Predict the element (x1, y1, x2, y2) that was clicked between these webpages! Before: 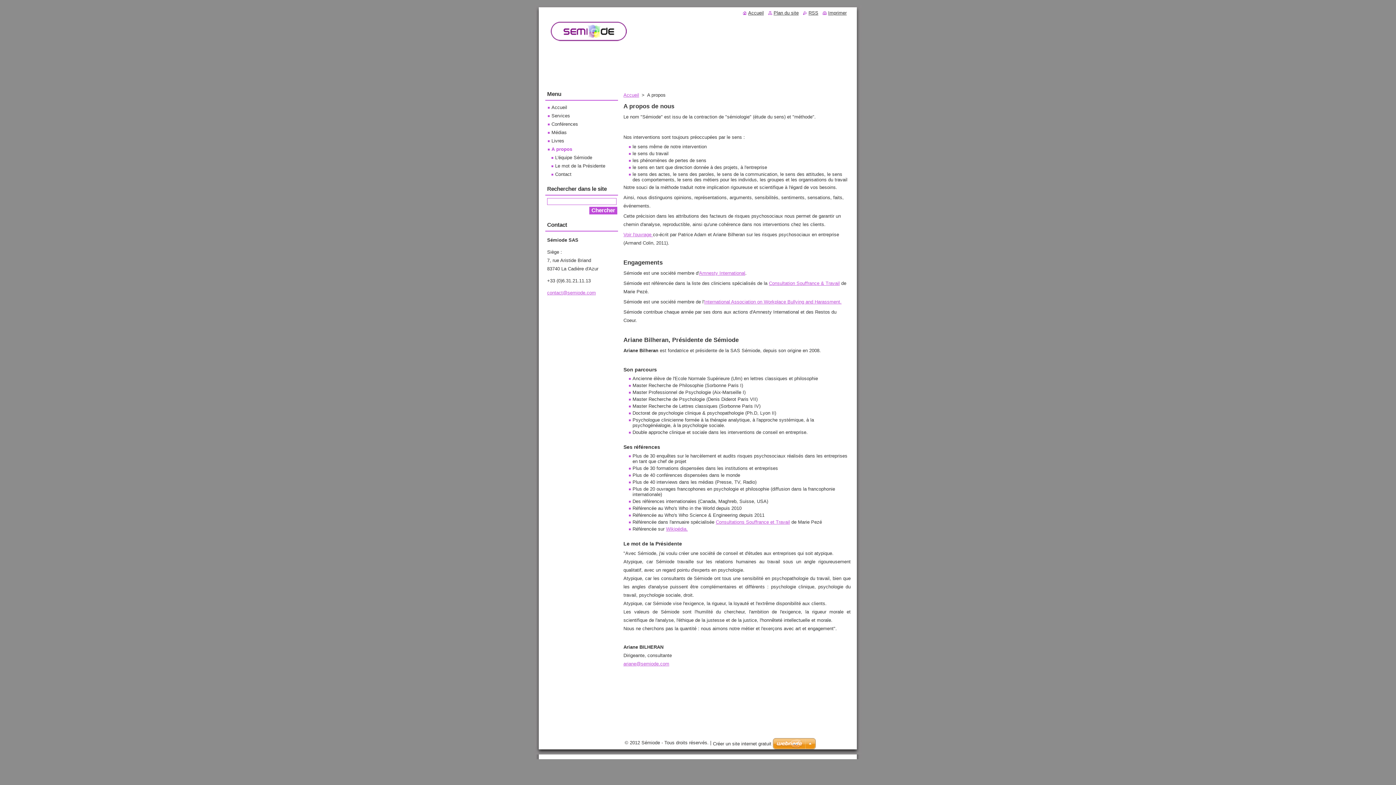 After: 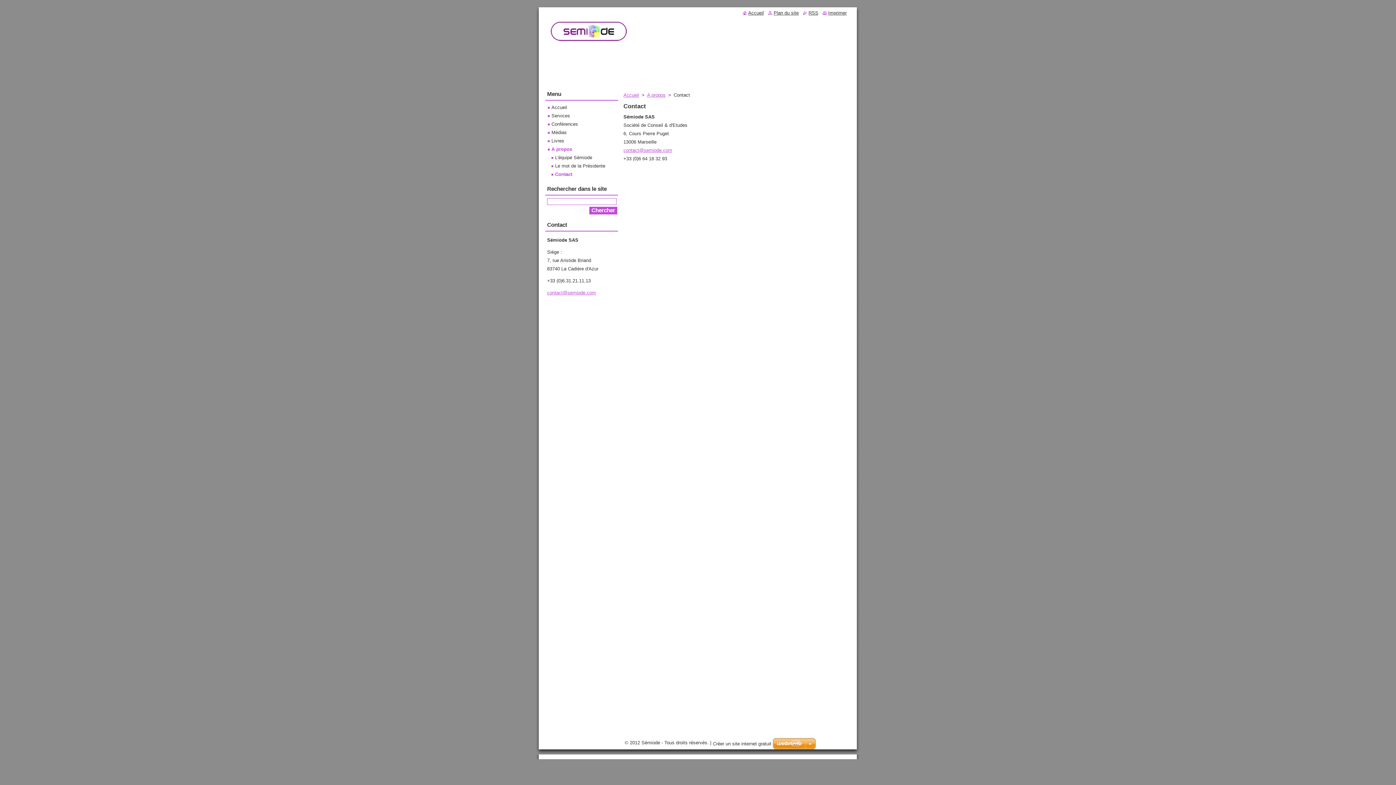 Action: label: Contact bbox: (551, 171, 571, 177)